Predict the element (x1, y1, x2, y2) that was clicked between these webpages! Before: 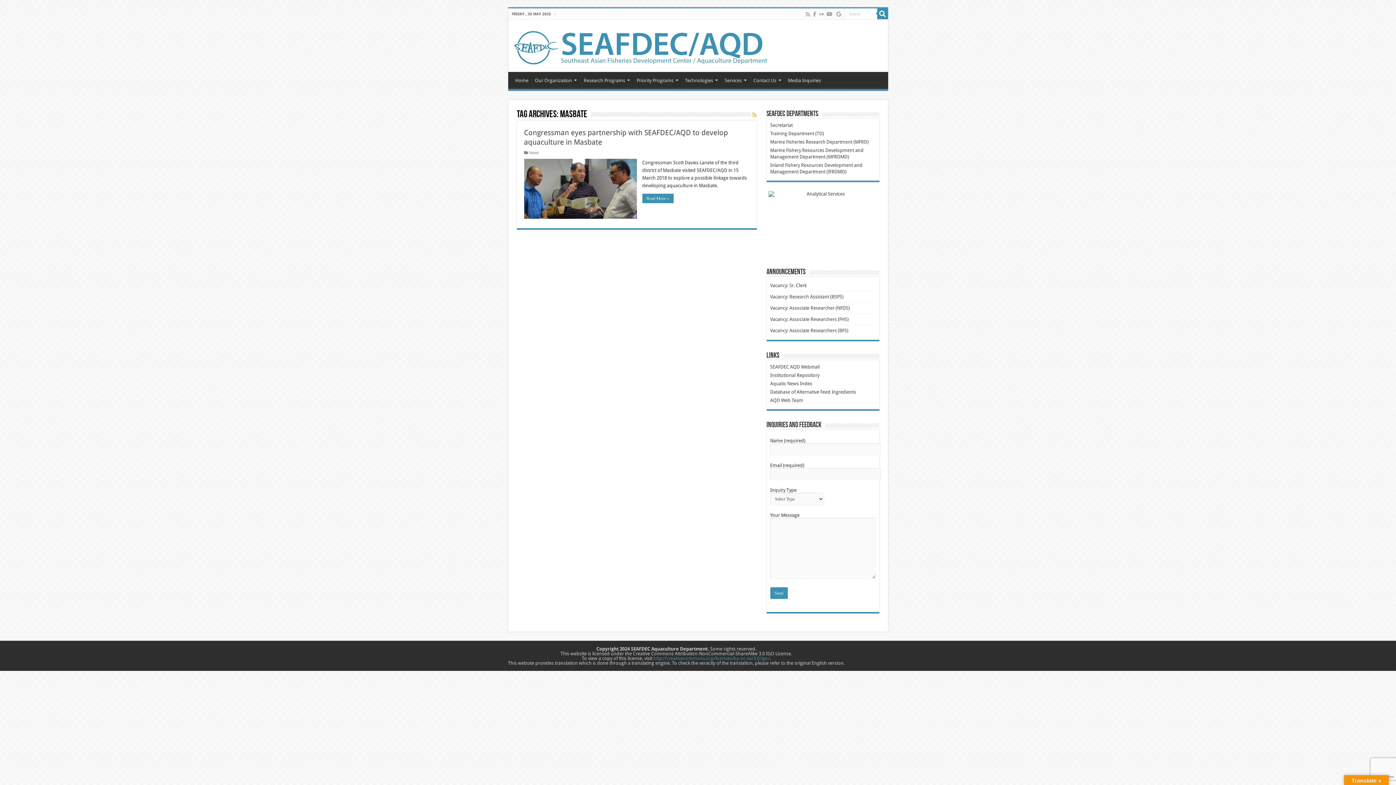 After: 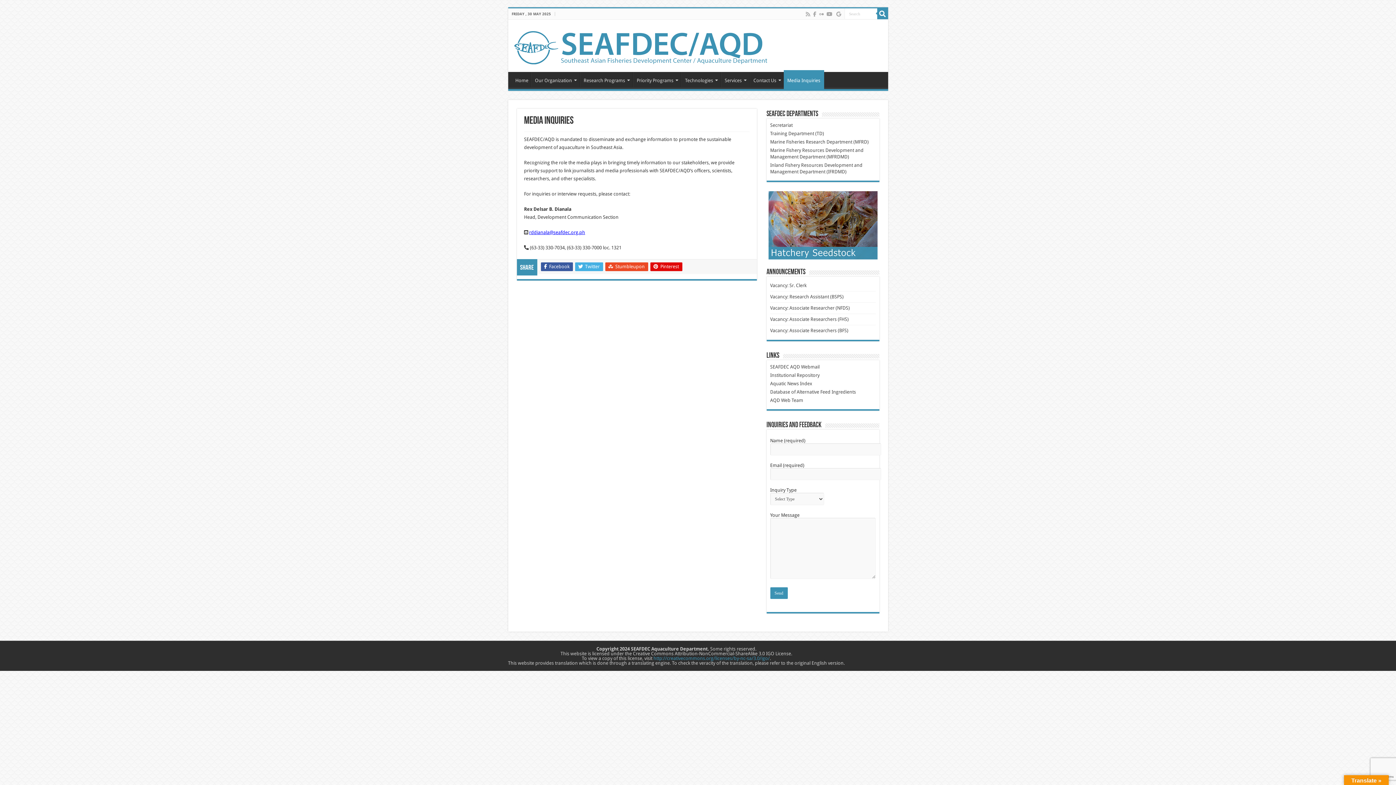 Action: bbox: (784, 72, 824, 87) label: Media Inquiries